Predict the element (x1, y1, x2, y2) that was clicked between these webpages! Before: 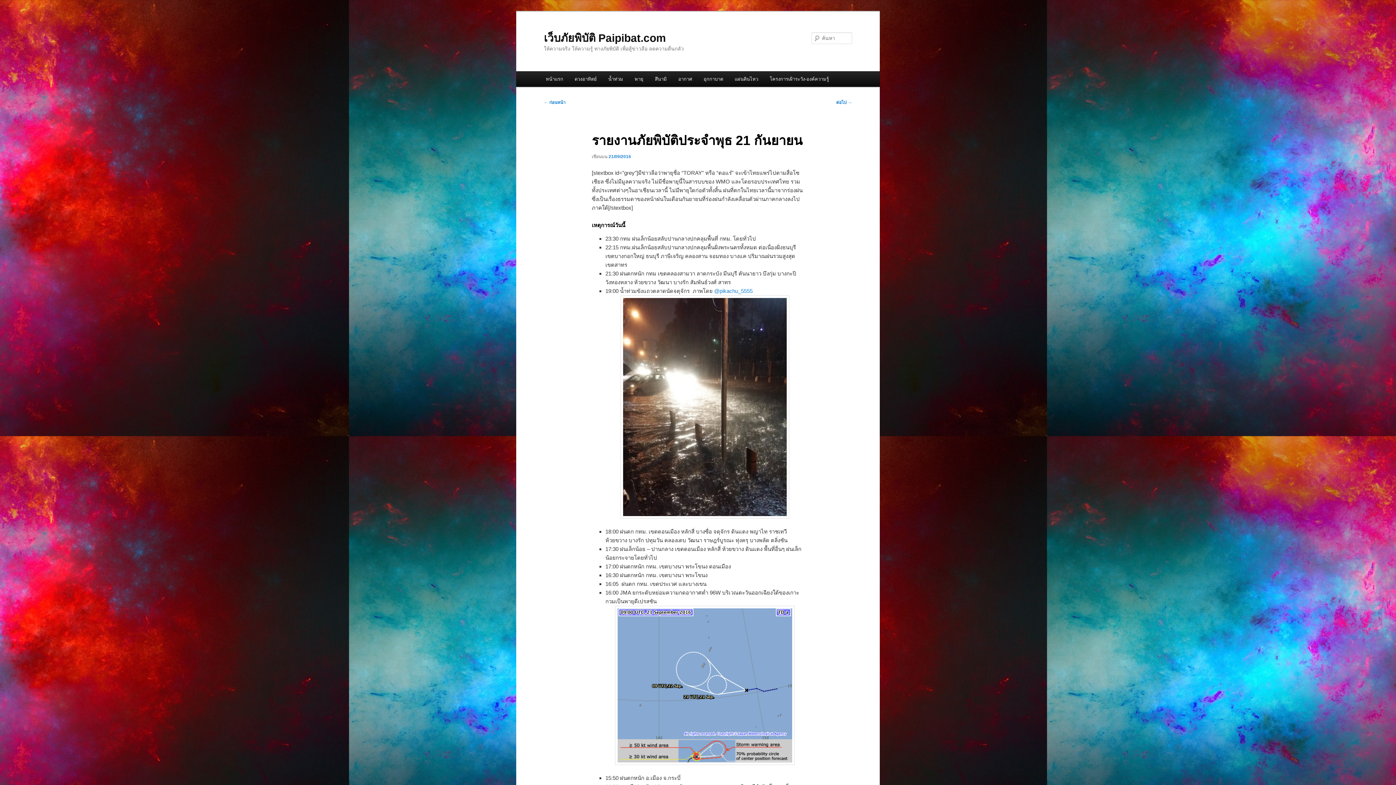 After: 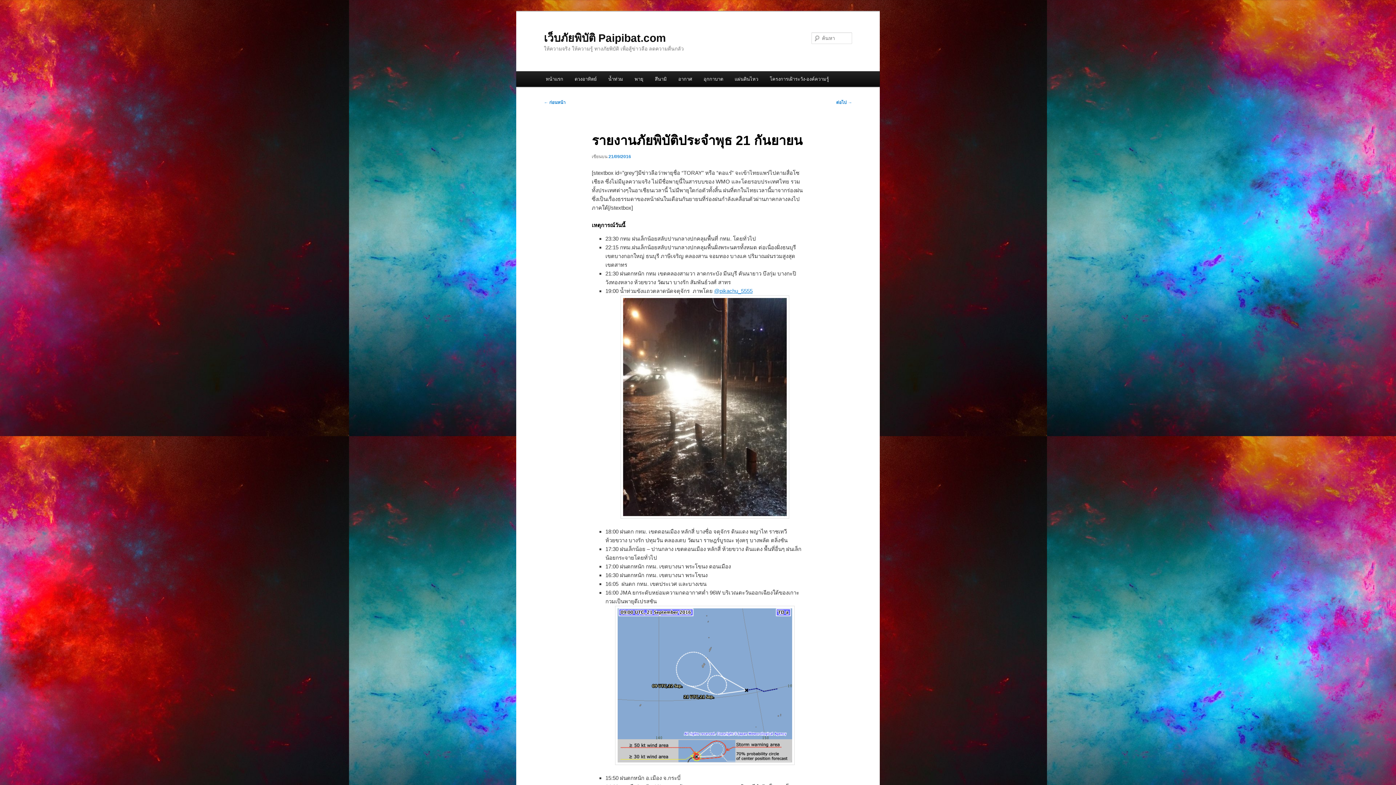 Action: label: @pikachu_5555 bbox: (714, 287, 752, 294)